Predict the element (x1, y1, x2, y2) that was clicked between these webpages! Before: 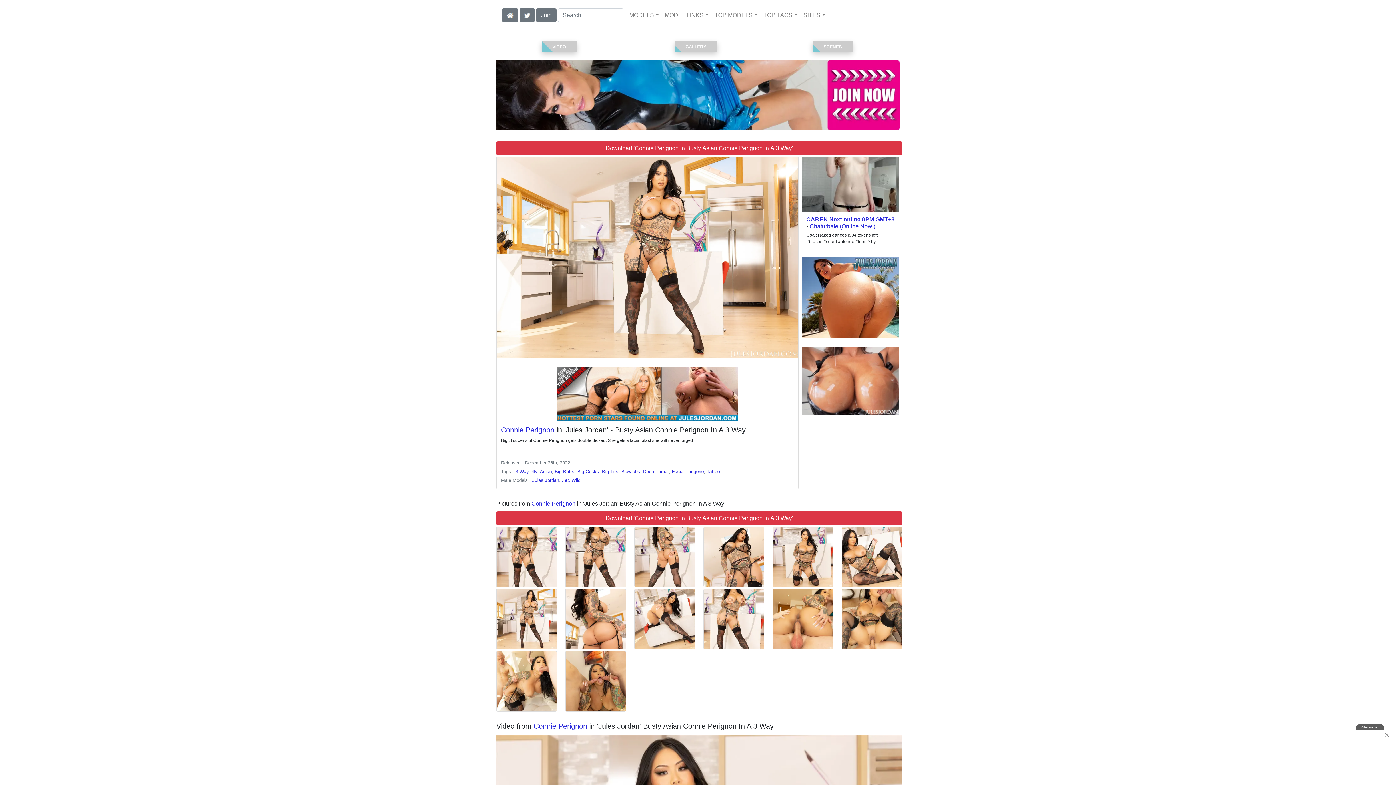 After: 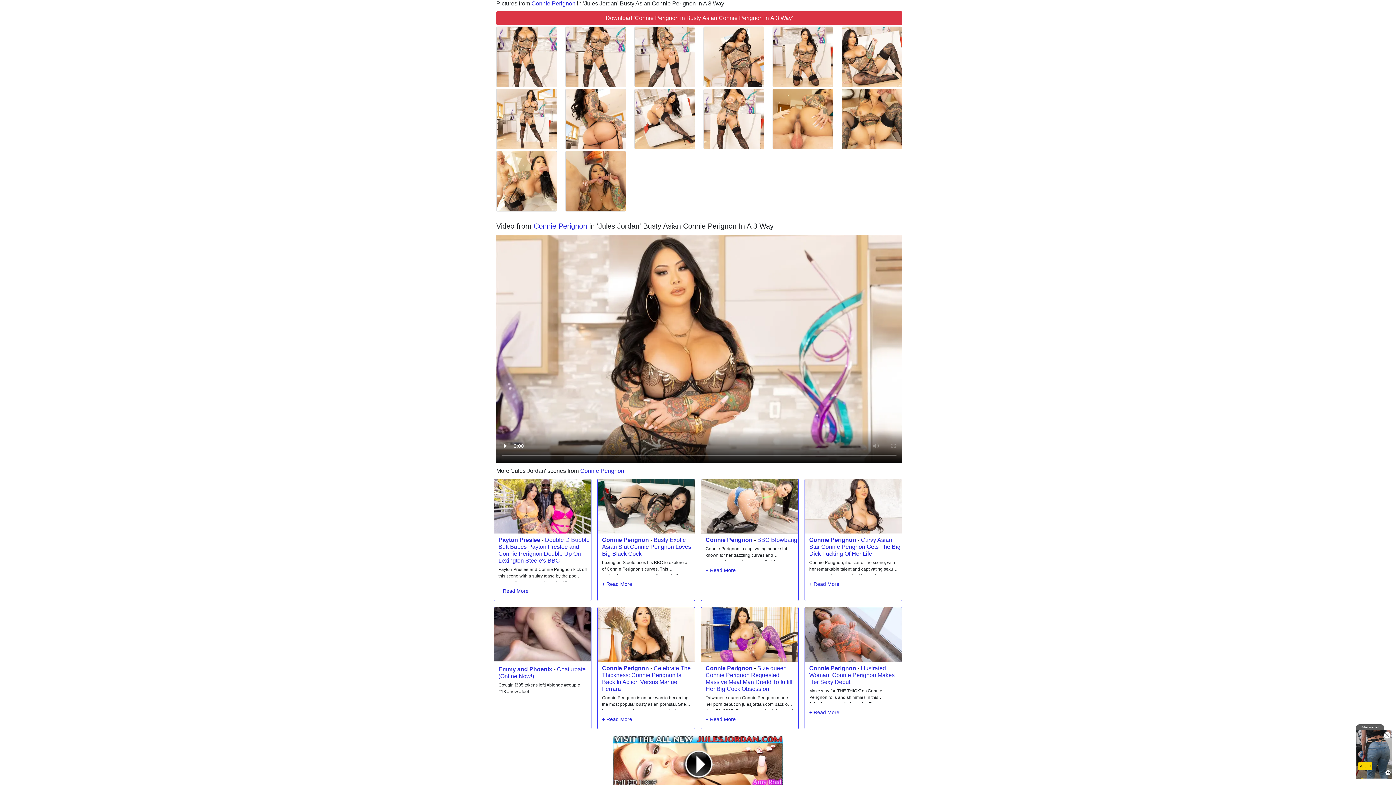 Action: label: GALLERY bbox: (674, 41, 717, 52)